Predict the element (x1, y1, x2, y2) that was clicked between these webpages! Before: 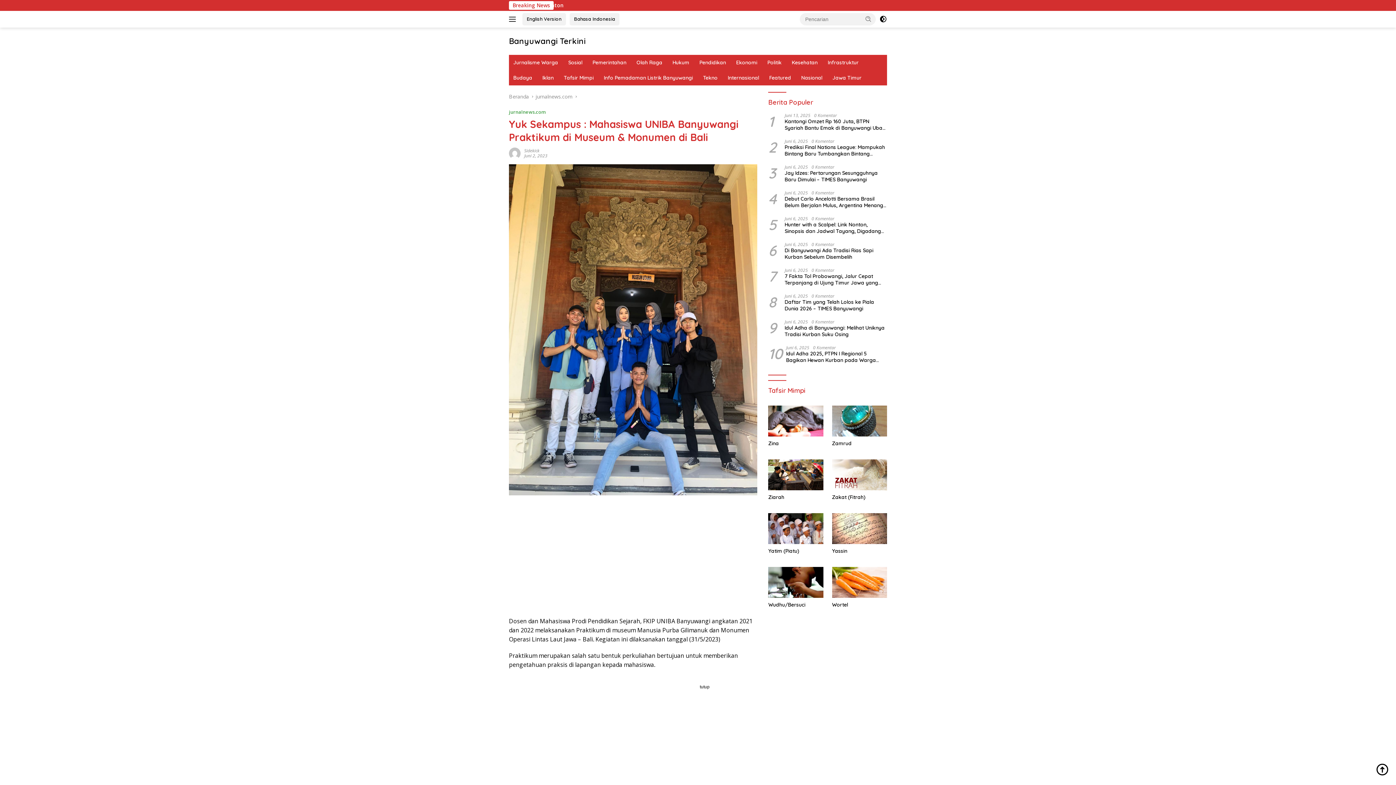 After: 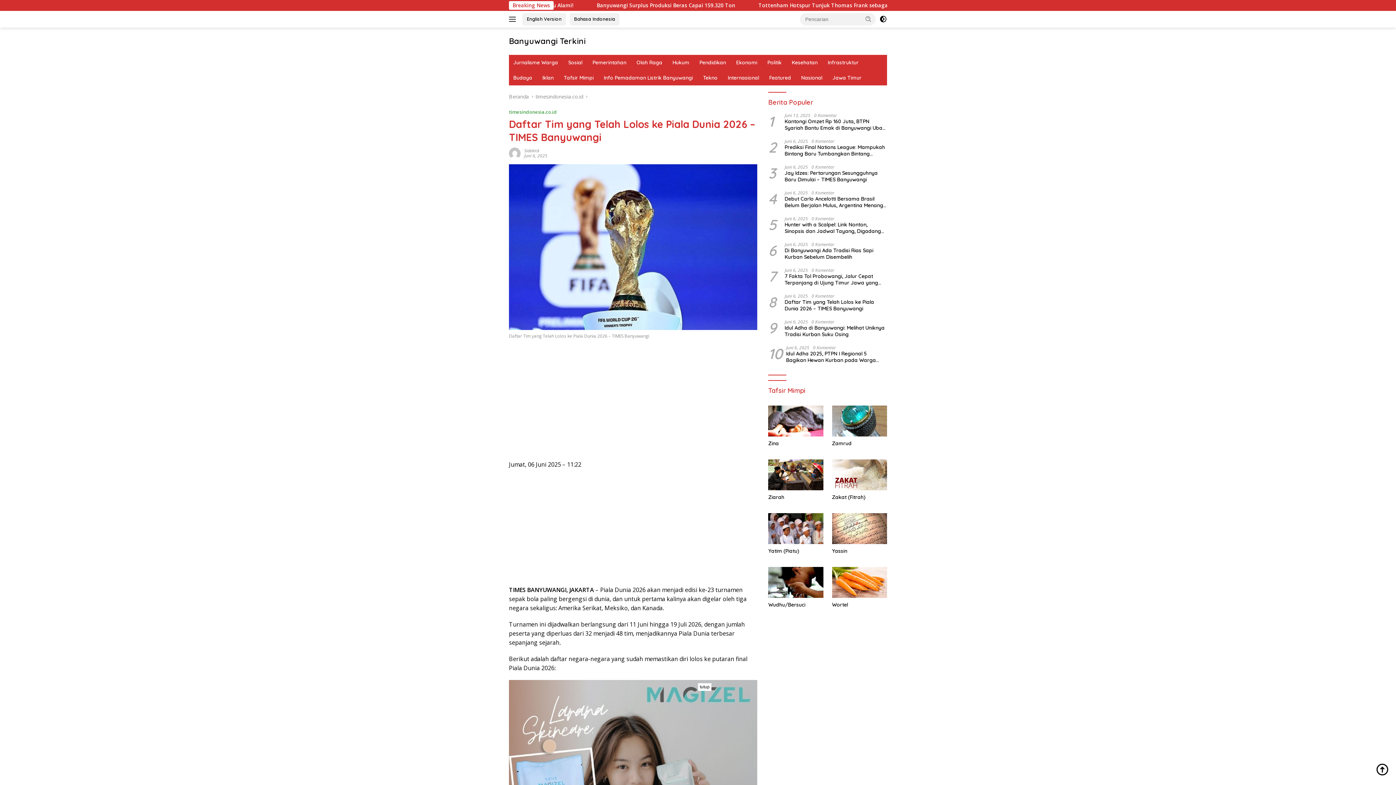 Action: bbox: (784, 298, 887, 312) label: Daftar Tim yang Telah Lolos ke Piala Dunia 2026 – TIMES Banyuwangi